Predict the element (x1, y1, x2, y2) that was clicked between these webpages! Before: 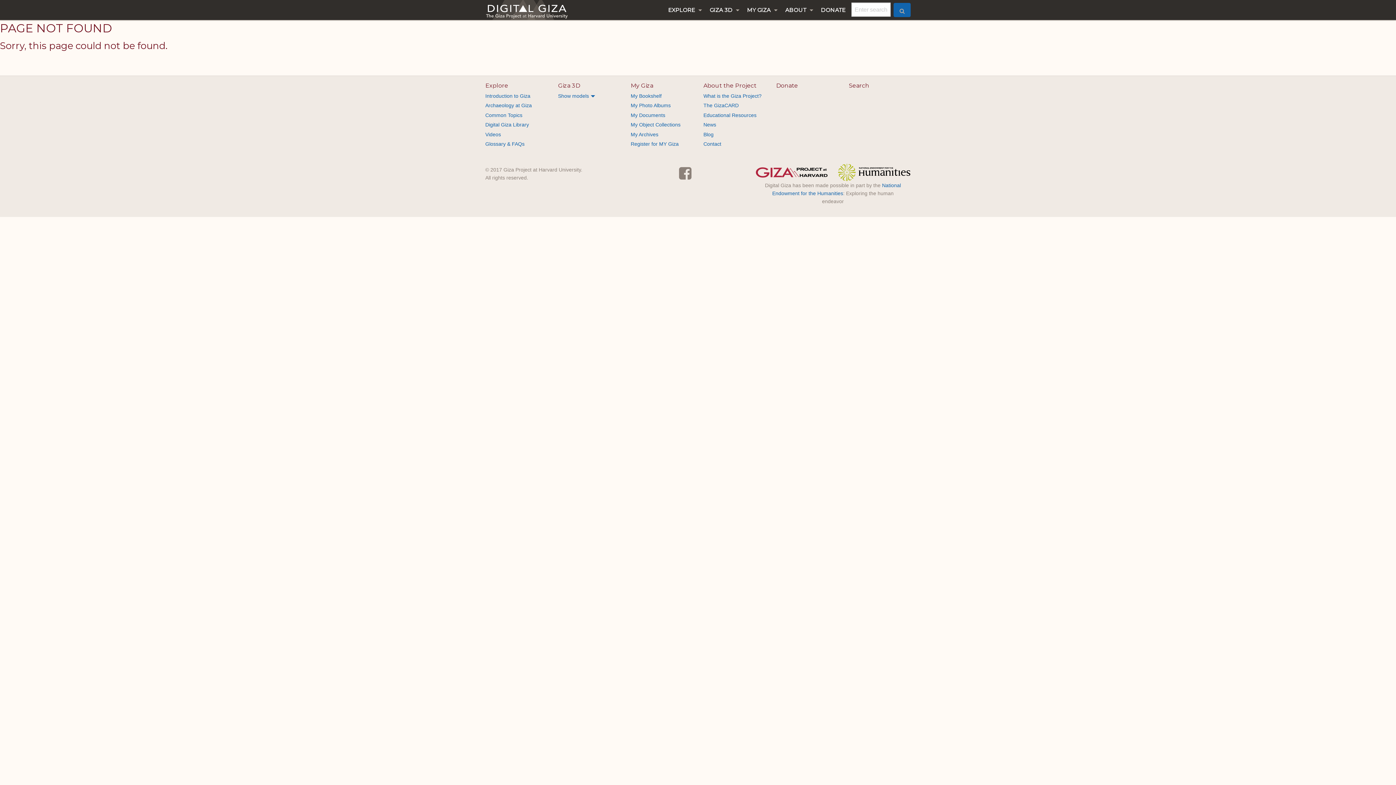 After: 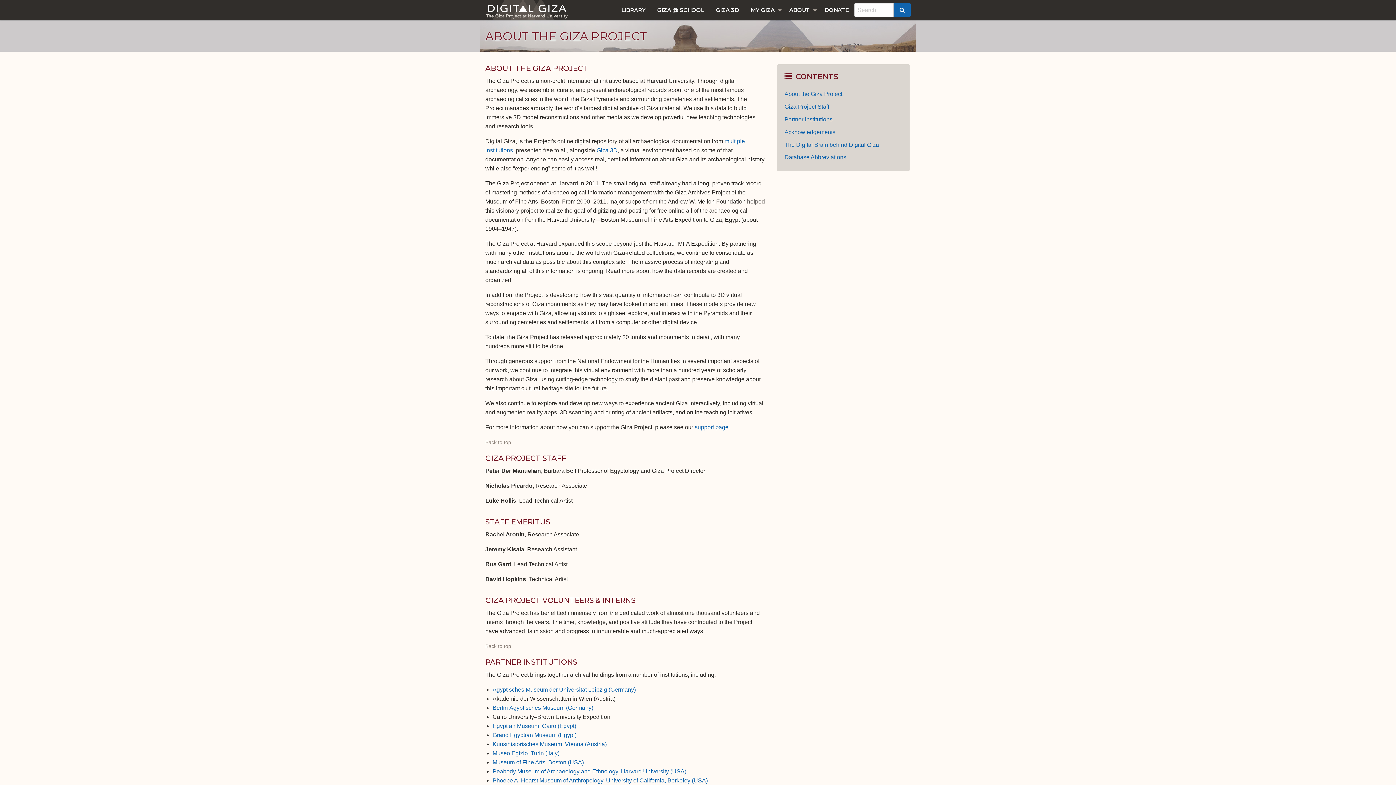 Action: bbox: (779, 0, 815, 20) label: ABOUT